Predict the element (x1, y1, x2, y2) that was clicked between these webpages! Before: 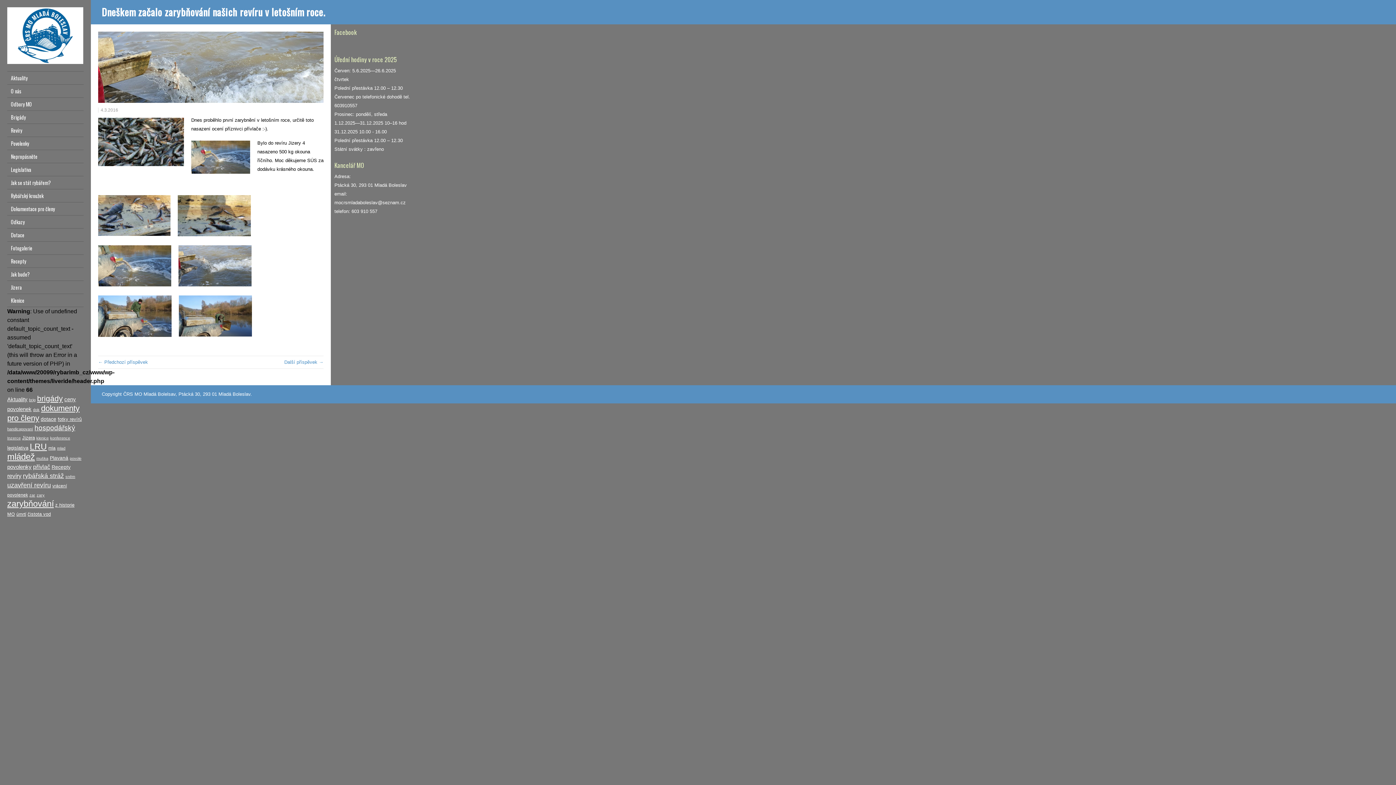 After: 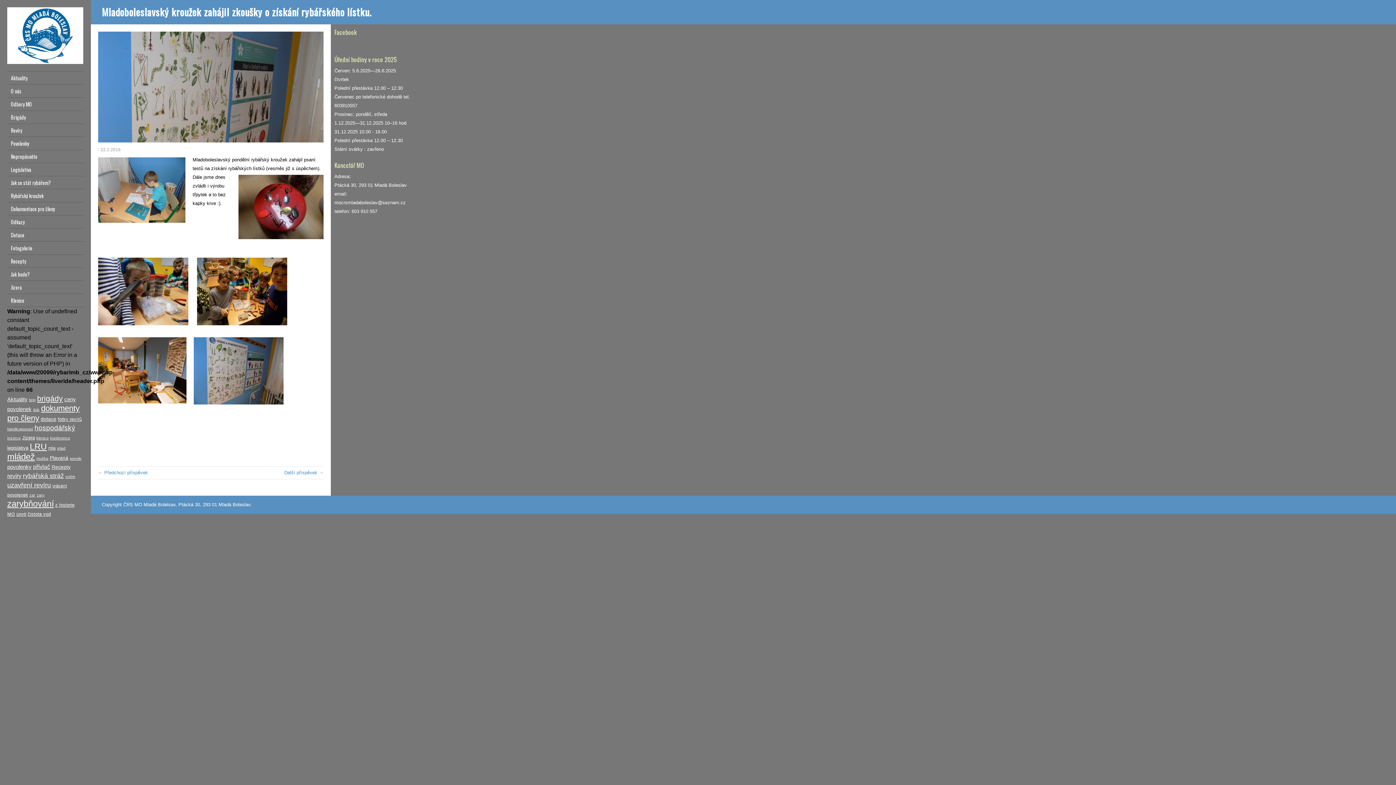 Action: bbox: (98, 359, 148, 365) label: ← Předchozí příspěvek